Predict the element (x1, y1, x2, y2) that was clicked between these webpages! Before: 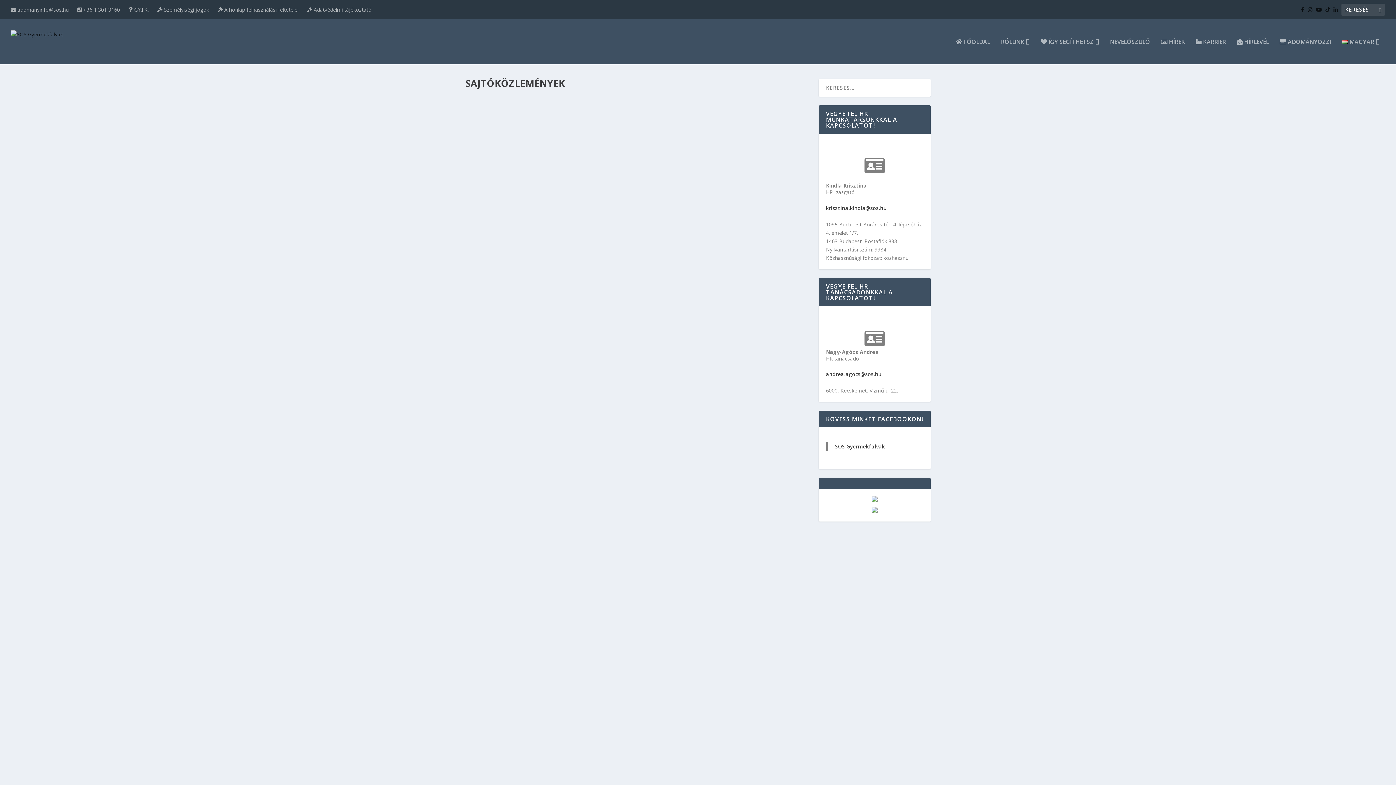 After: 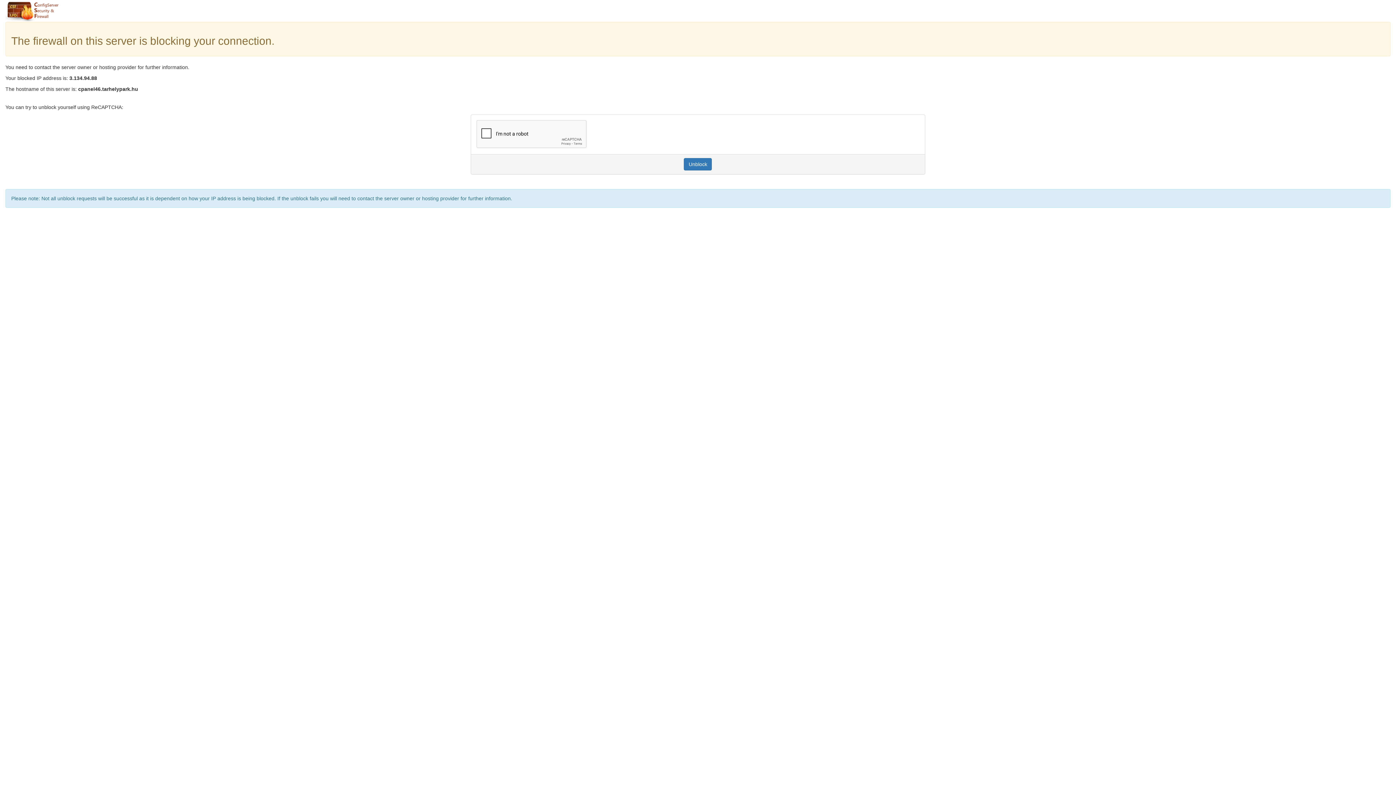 Action: bbox: (509, 715, 520, 721) label: Hírek